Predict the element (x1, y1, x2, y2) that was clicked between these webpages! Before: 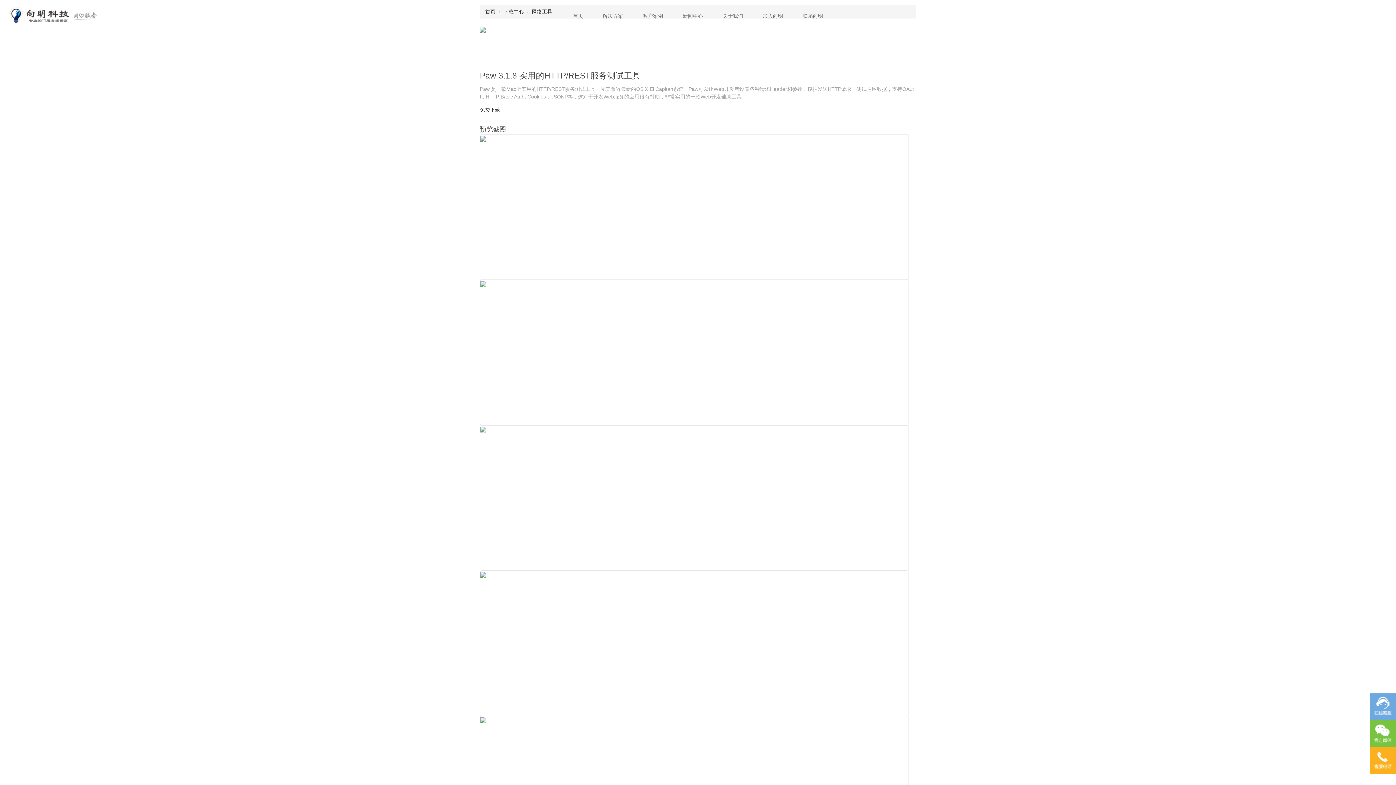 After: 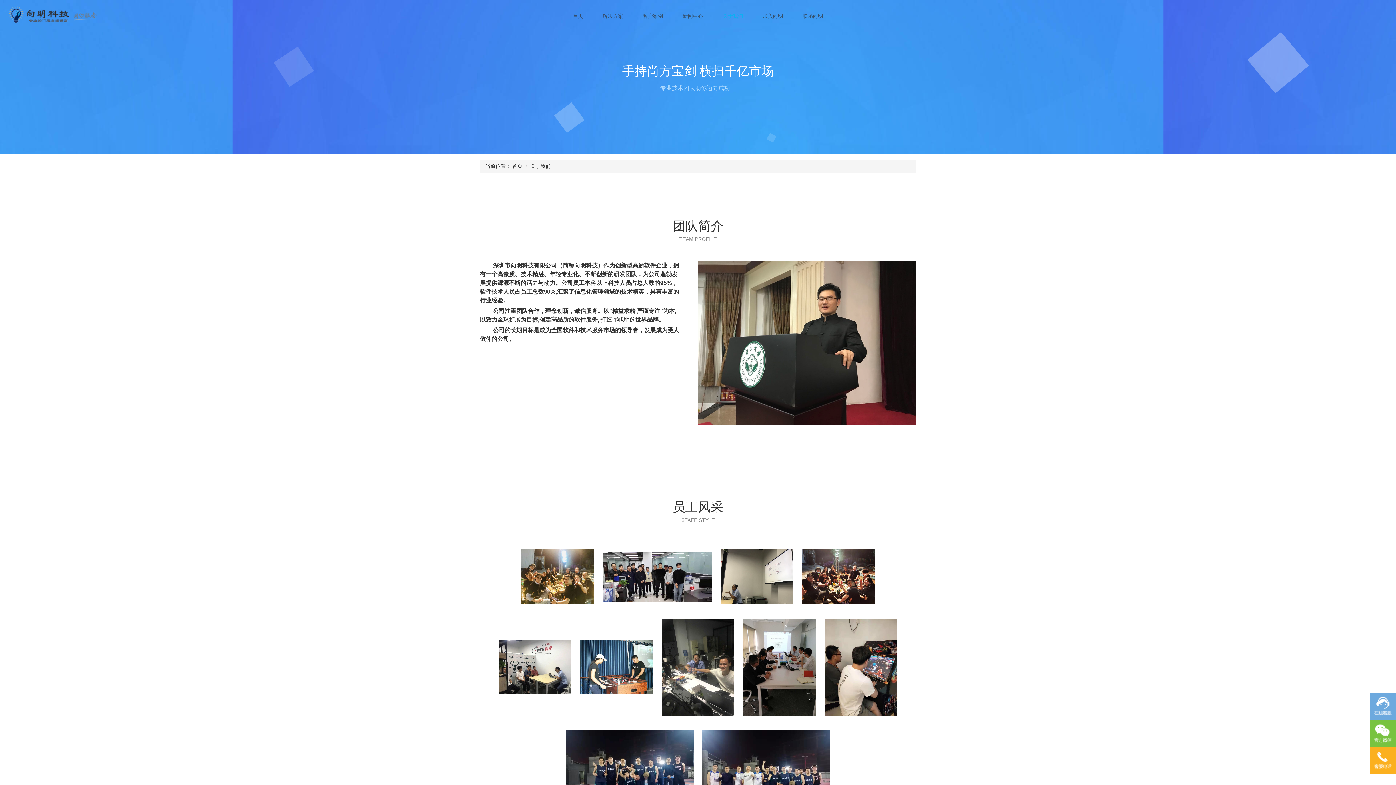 Action: label: 关于我们 bbox: (713, 0, 752, 30)